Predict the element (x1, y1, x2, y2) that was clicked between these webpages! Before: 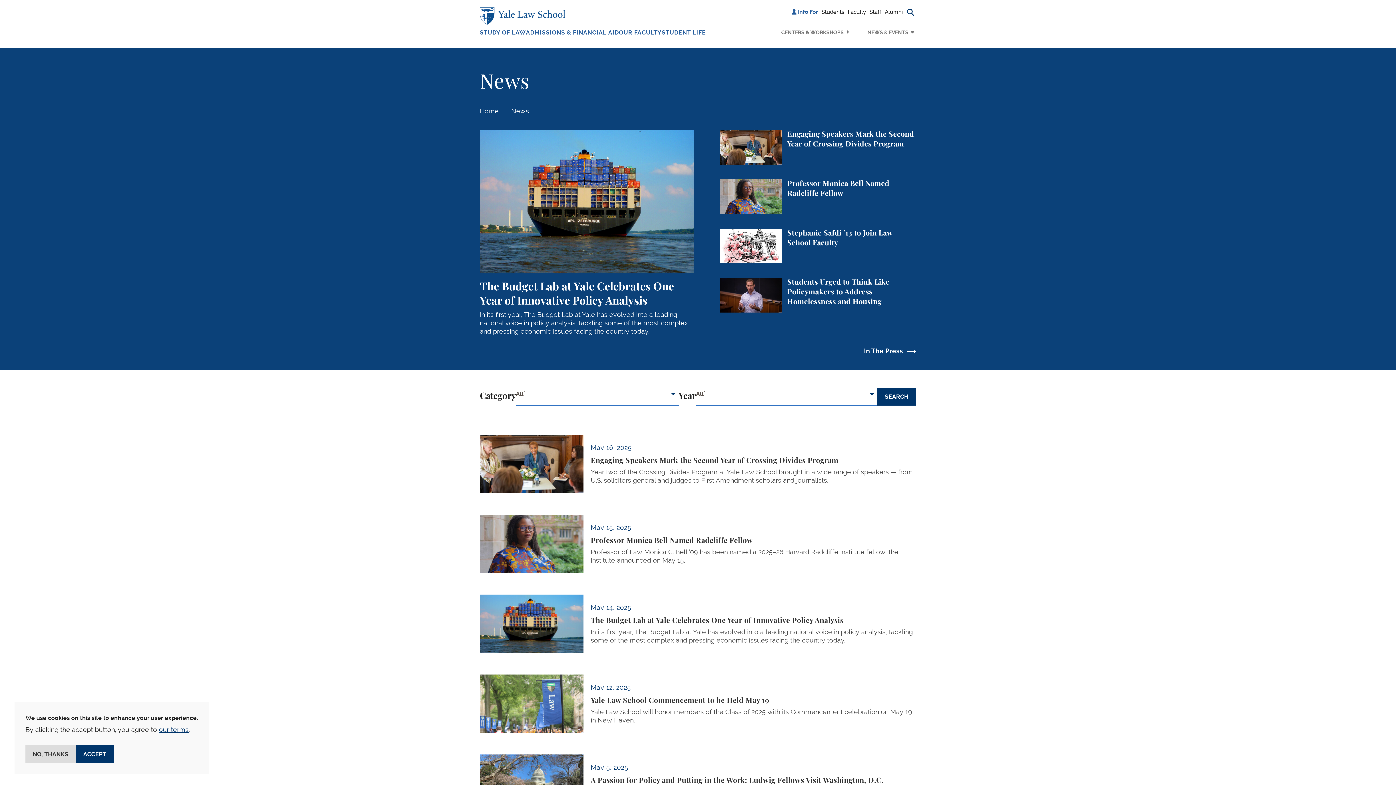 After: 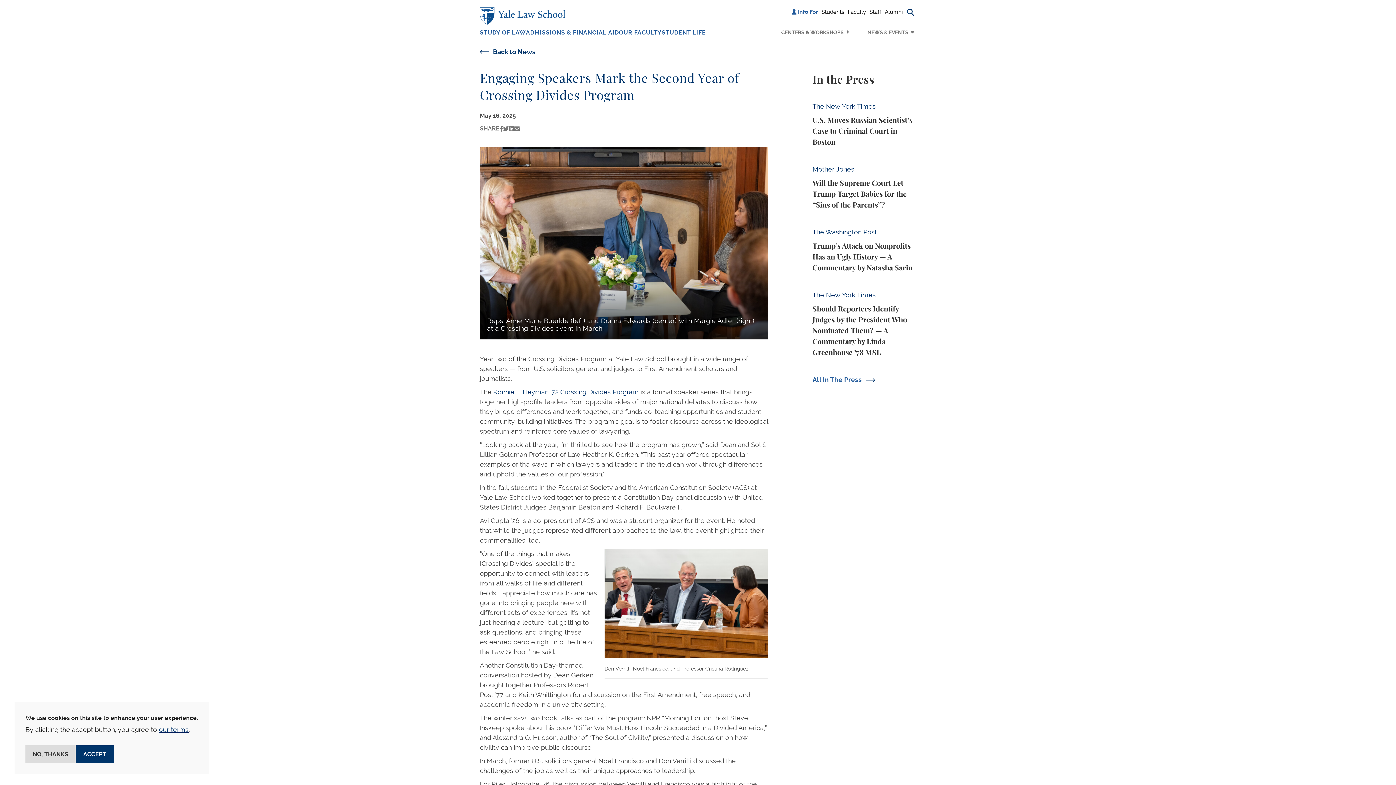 Action: bbox: (717, 129, 919, 164) label: Engaging Speakers Mark the Second Year of Crossing Divides Program